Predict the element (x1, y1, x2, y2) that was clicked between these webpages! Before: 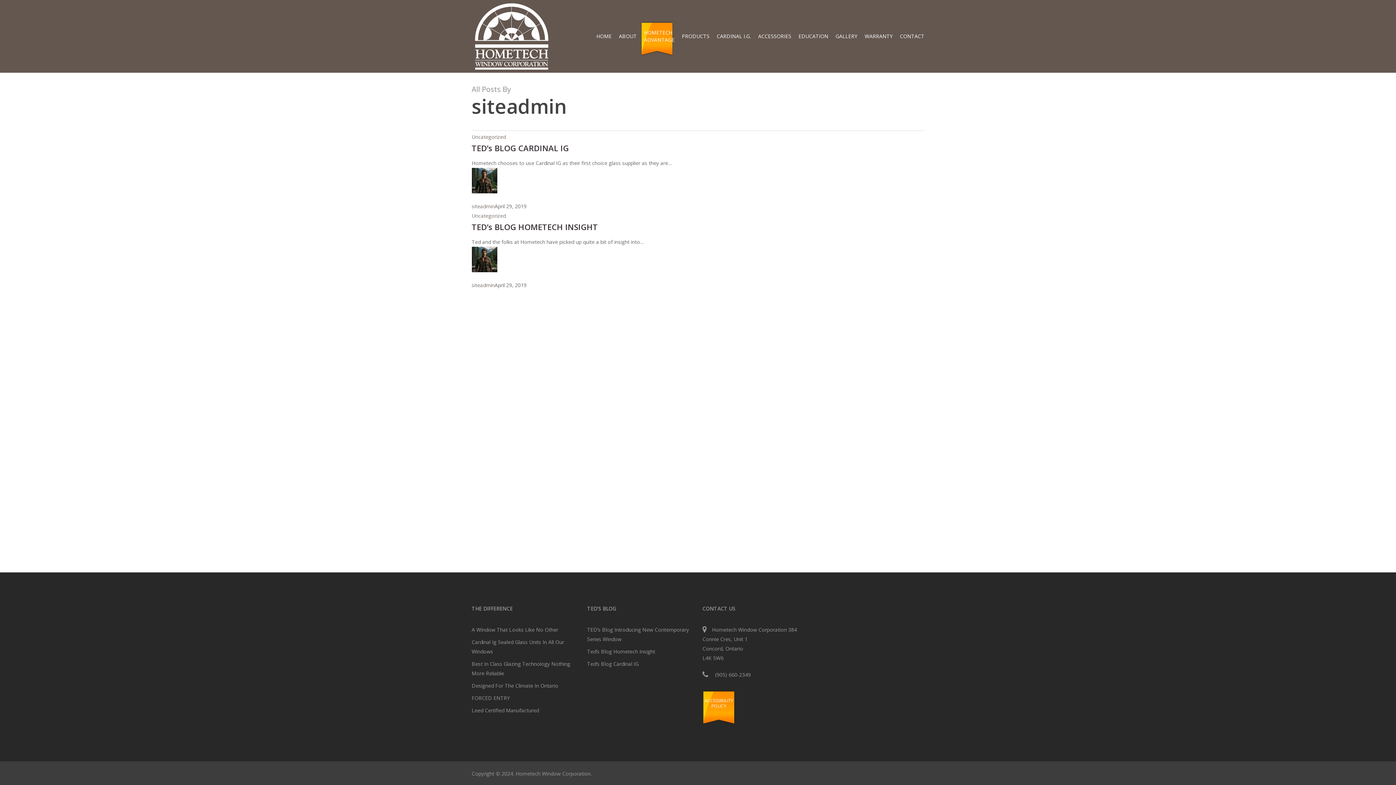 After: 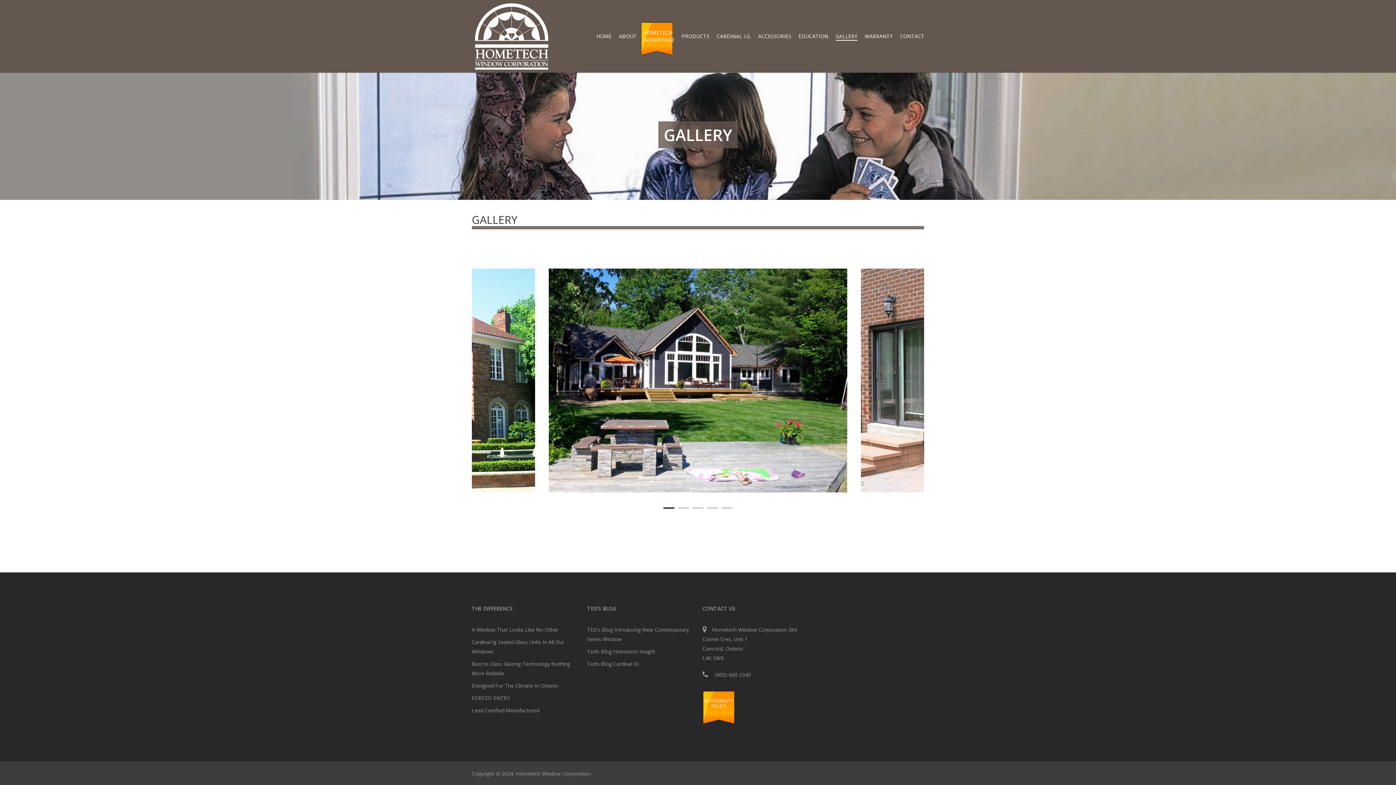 Action: bbox: (835, 32, 857, 40) label: GALLERY